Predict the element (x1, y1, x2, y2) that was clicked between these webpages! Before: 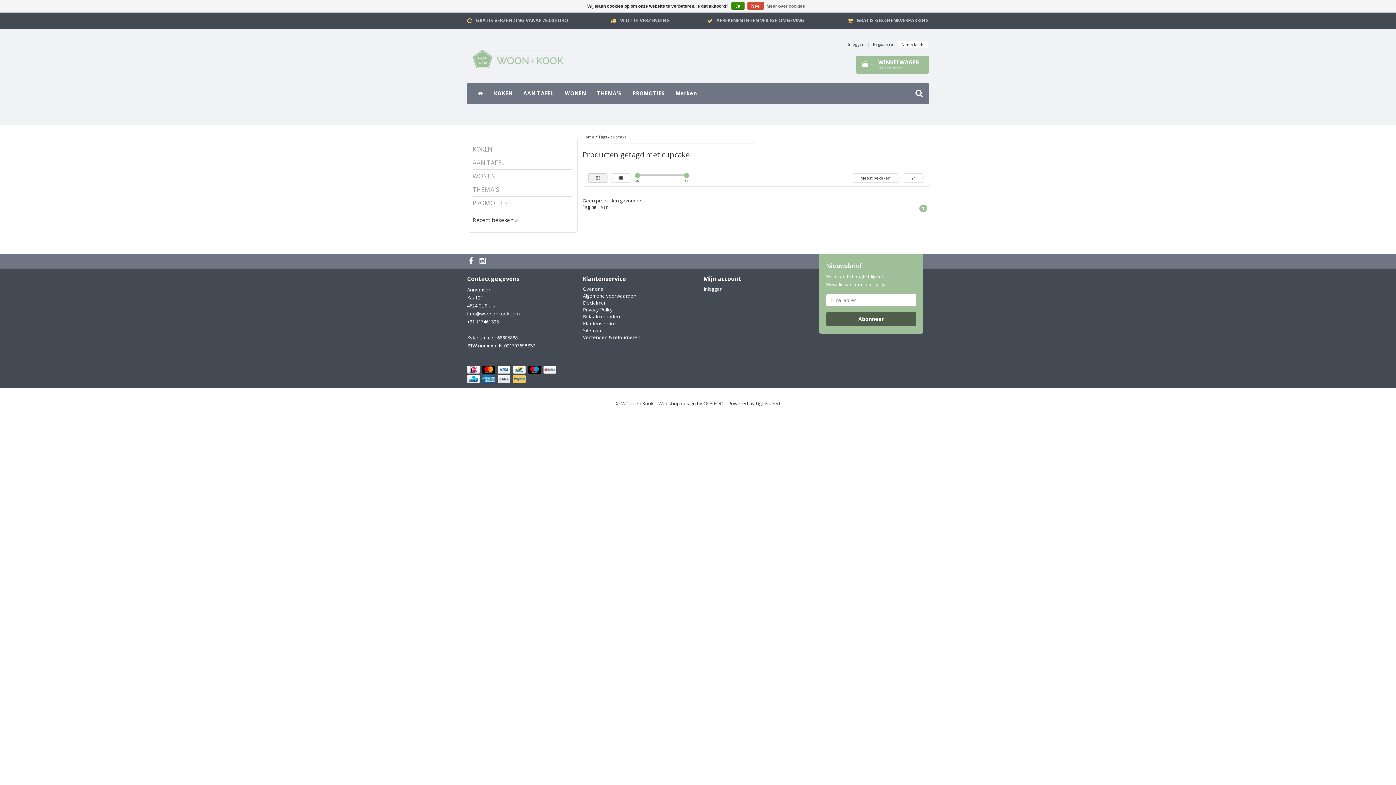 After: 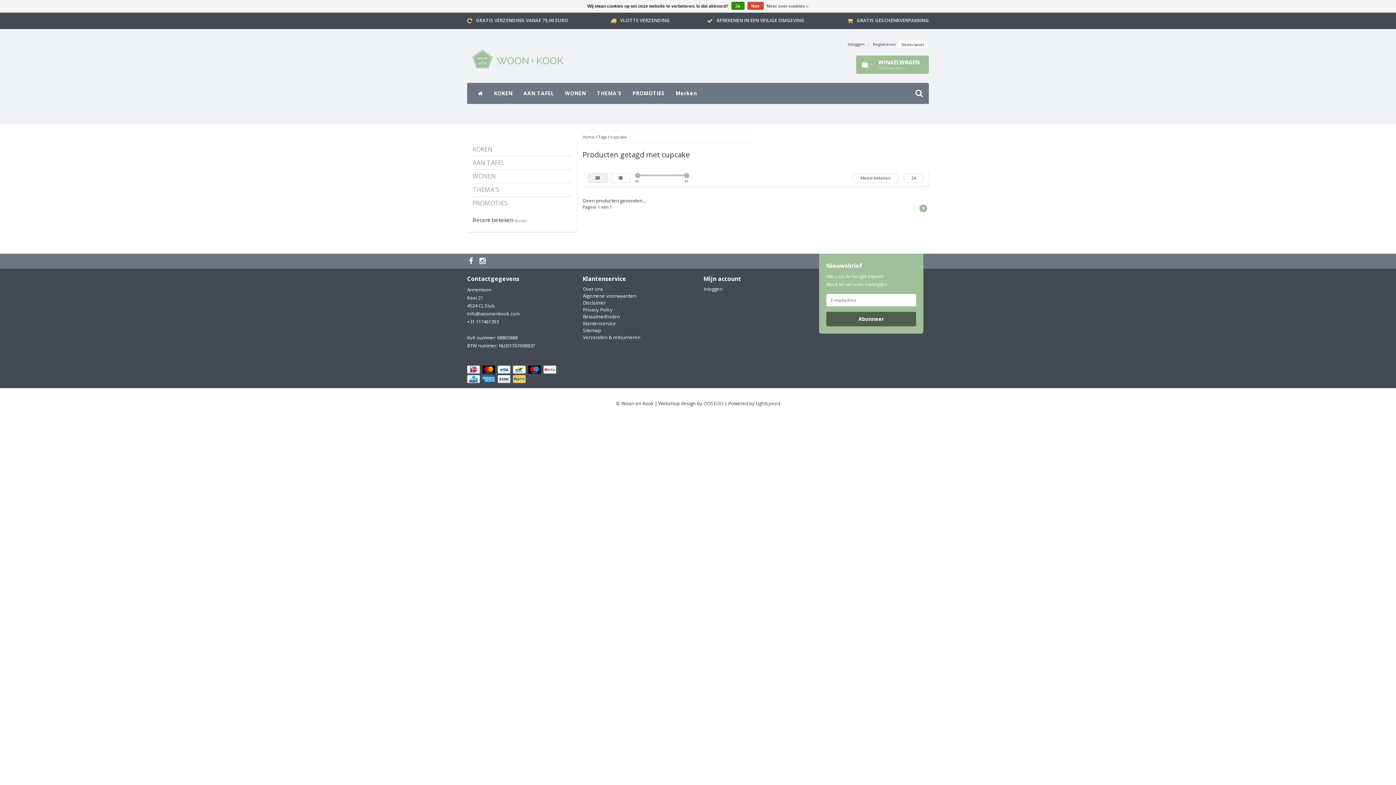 Action: bbox: (476, 17, 568, 23) label: GRATIS VERZENDING VANAF 75,00 EURO